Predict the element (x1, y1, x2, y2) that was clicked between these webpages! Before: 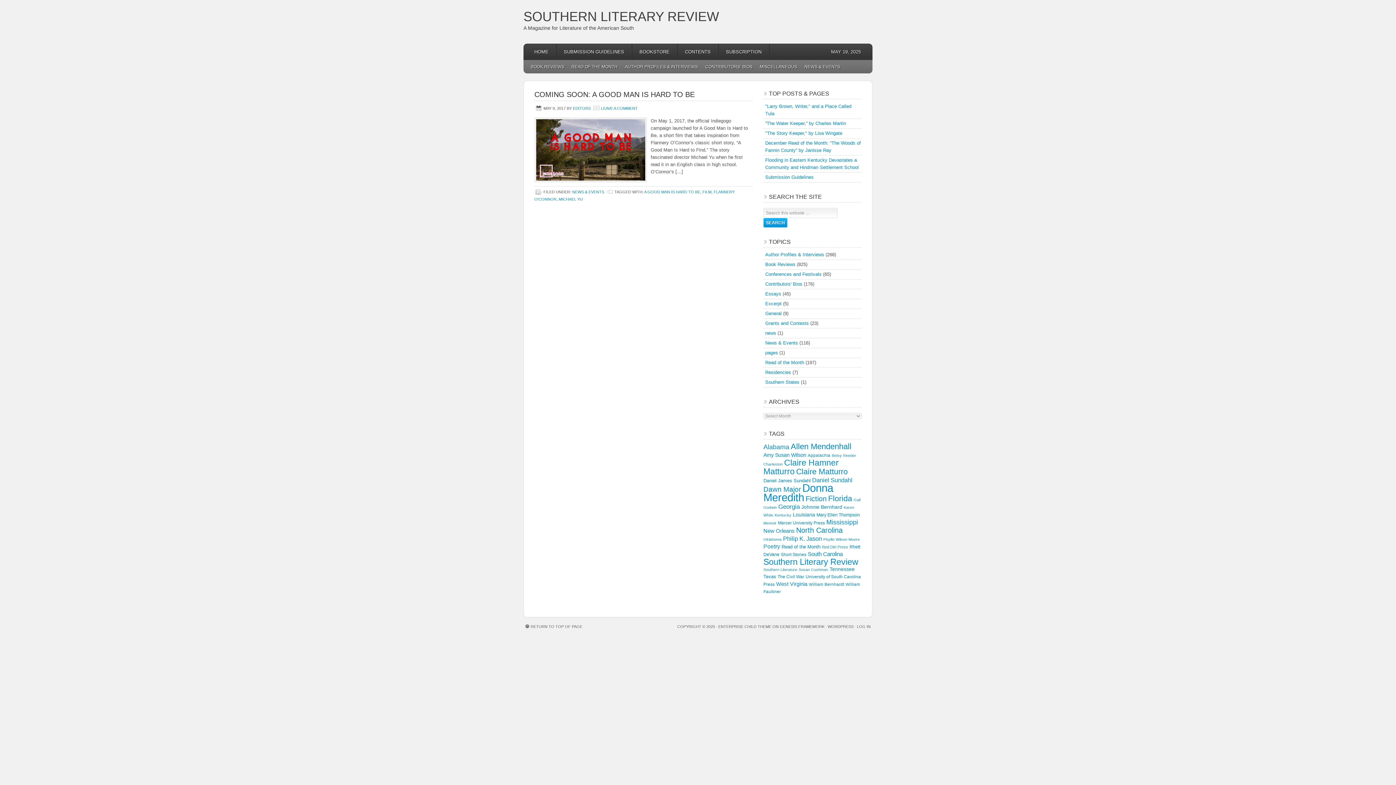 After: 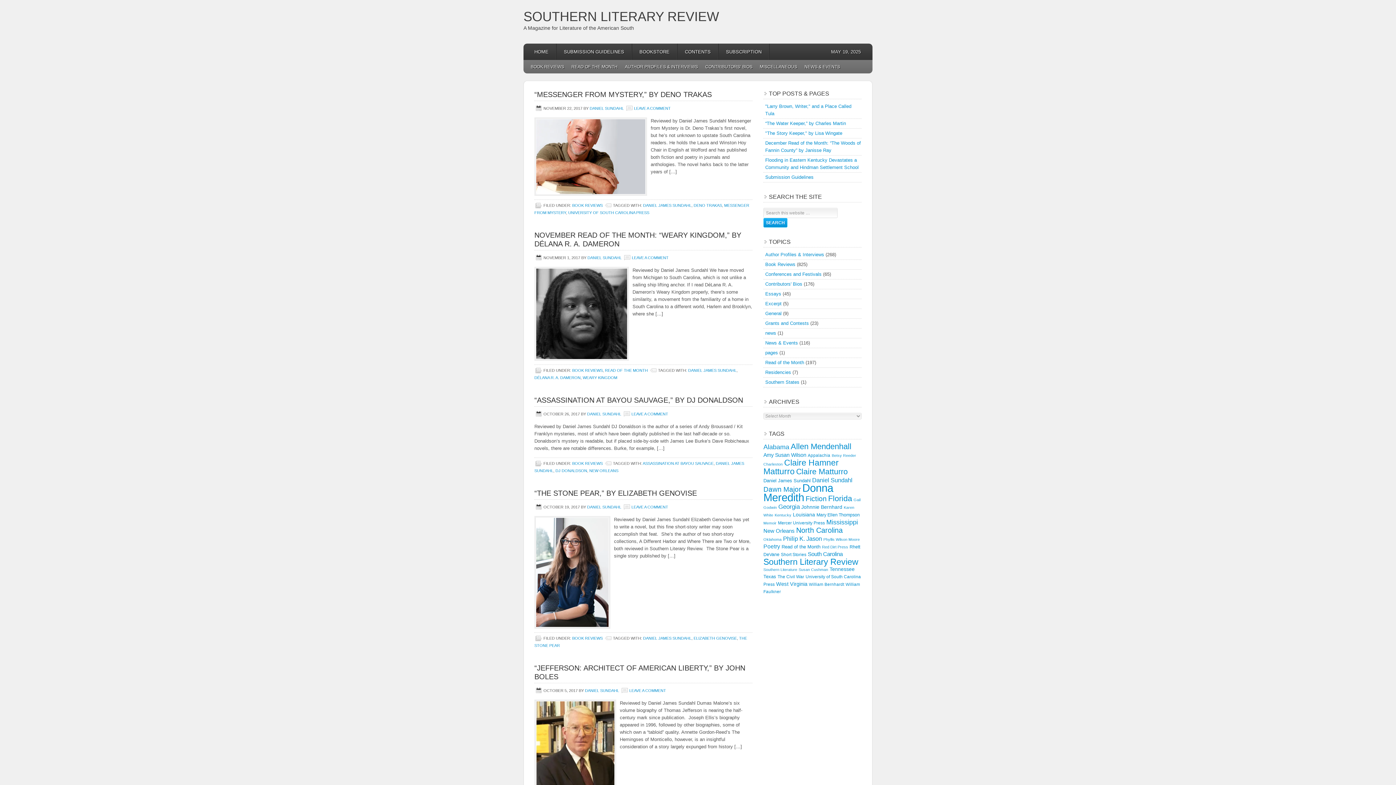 Action: label: Daniel James Sundahl (16 items) bbox: (763, 478, 810, 483)